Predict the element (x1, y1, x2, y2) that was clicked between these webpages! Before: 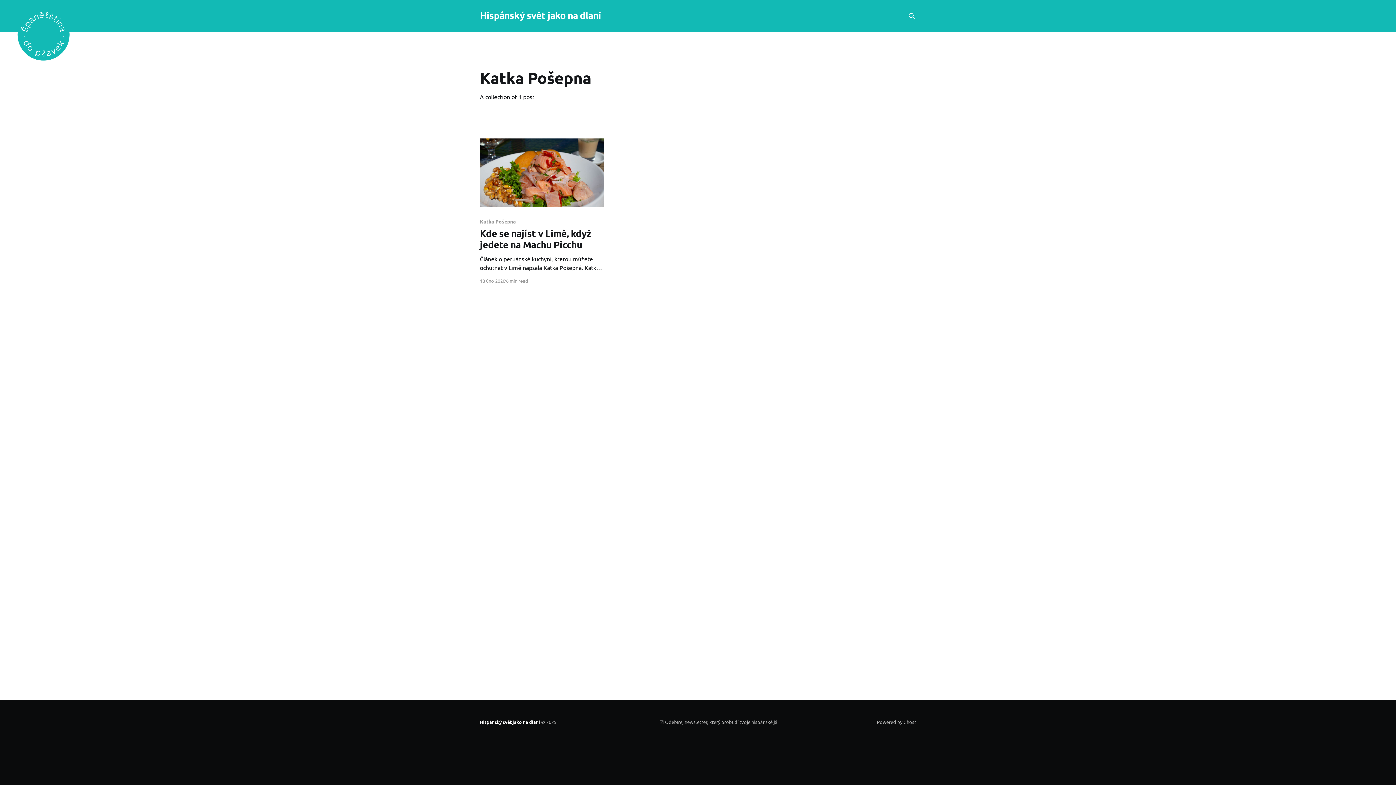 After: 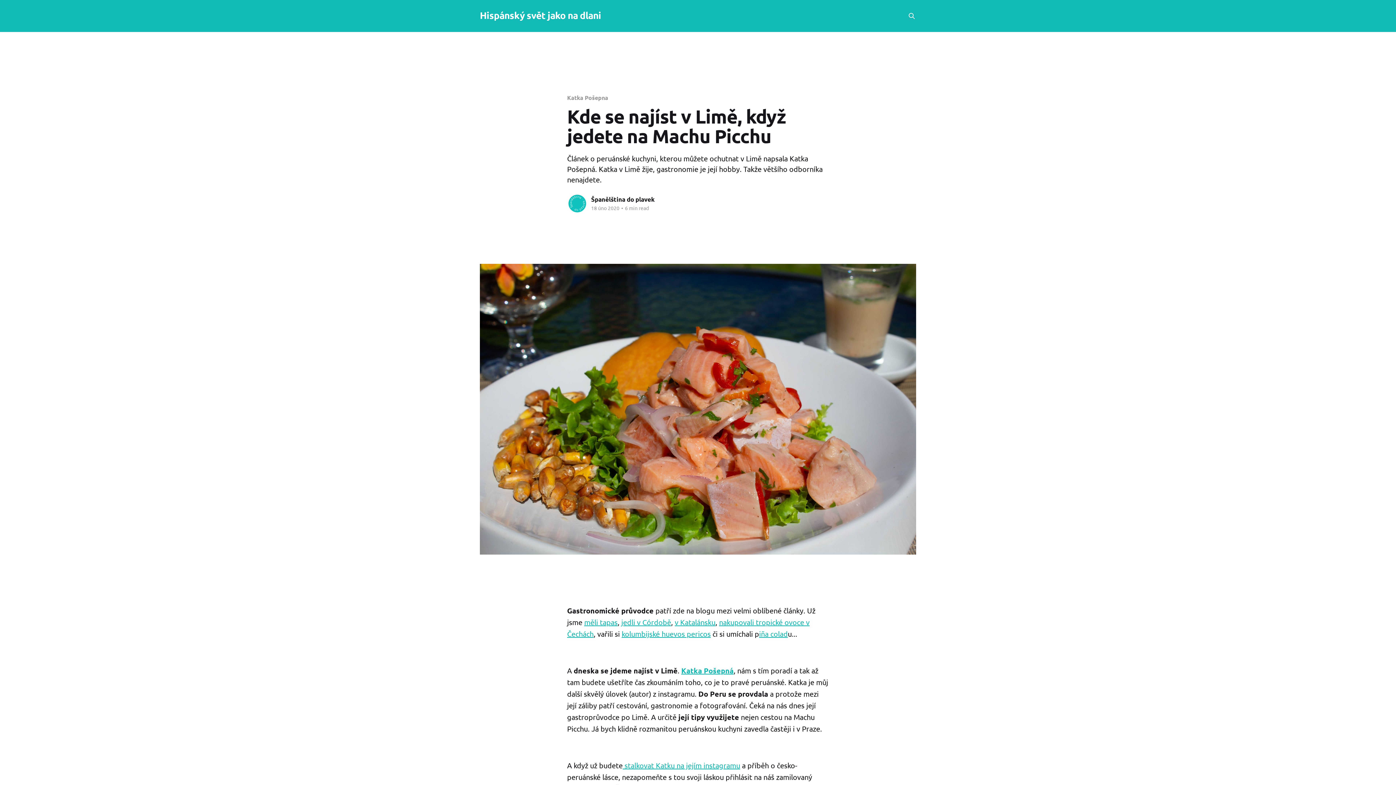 Action: bbox: (480, 138, 604, 207)